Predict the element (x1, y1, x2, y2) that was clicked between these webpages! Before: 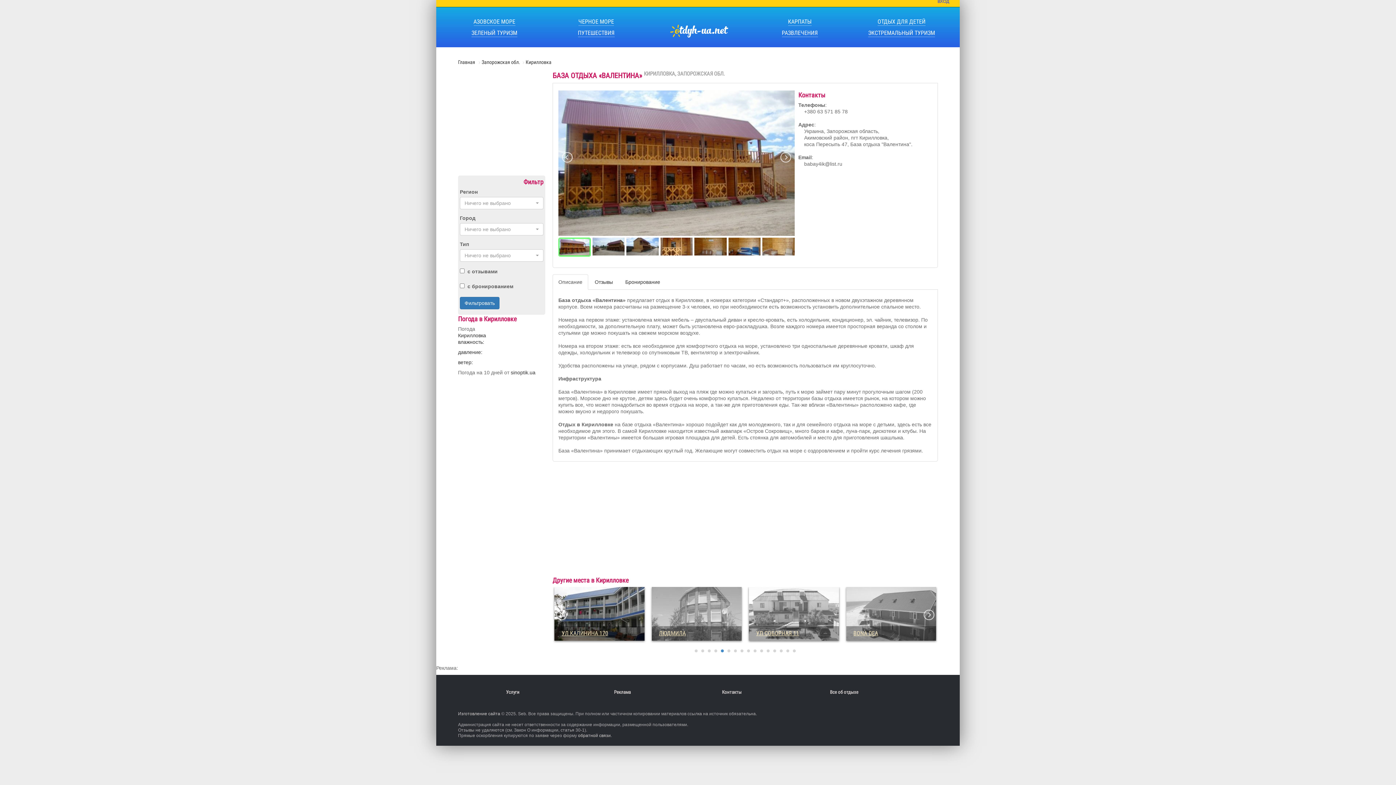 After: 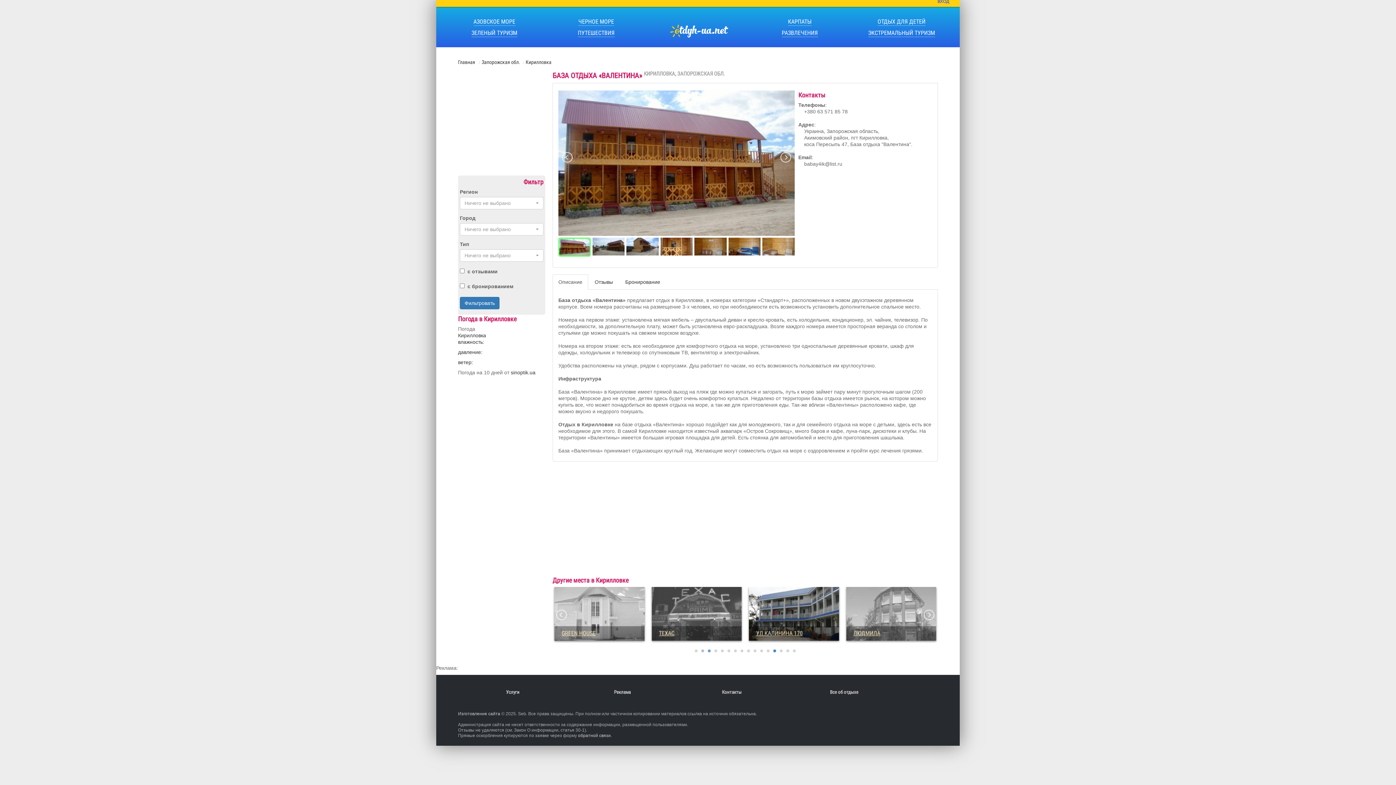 Action: bbox: (773, 649, 776, 652) label: 13